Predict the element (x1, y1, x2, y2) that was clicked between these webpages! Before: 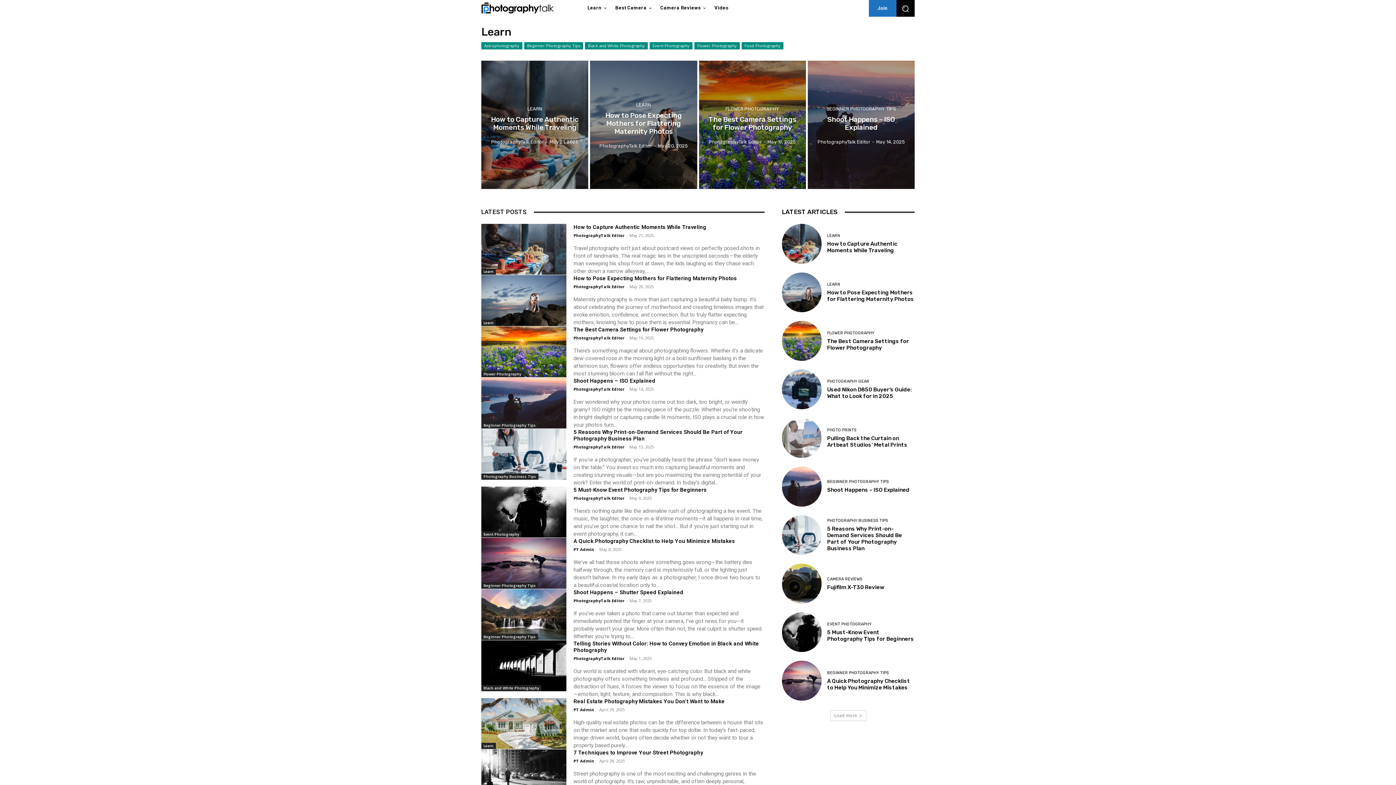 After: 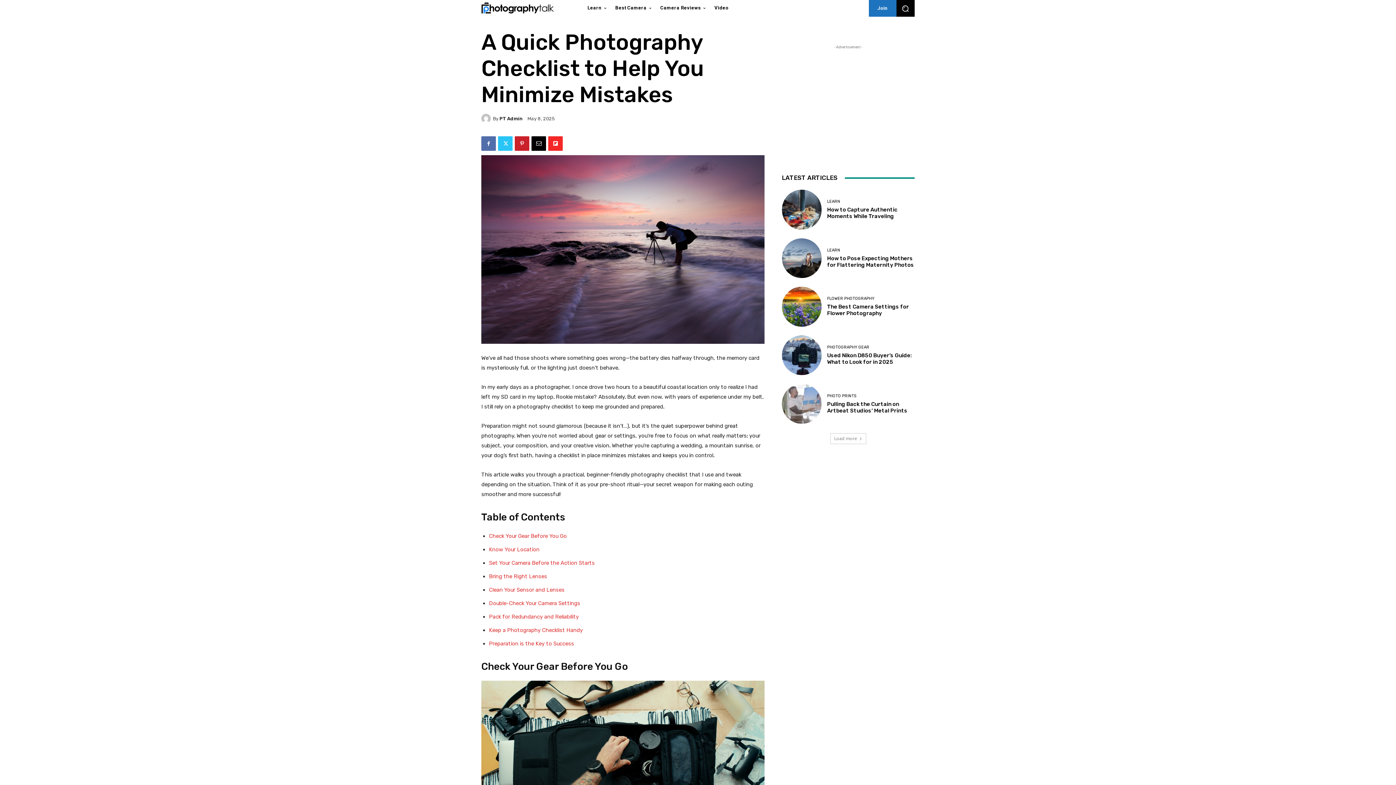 Action: label: A Quick Photography Checklist to Help You Minimize Mistakes bbox: (827, 678, 910, 691)